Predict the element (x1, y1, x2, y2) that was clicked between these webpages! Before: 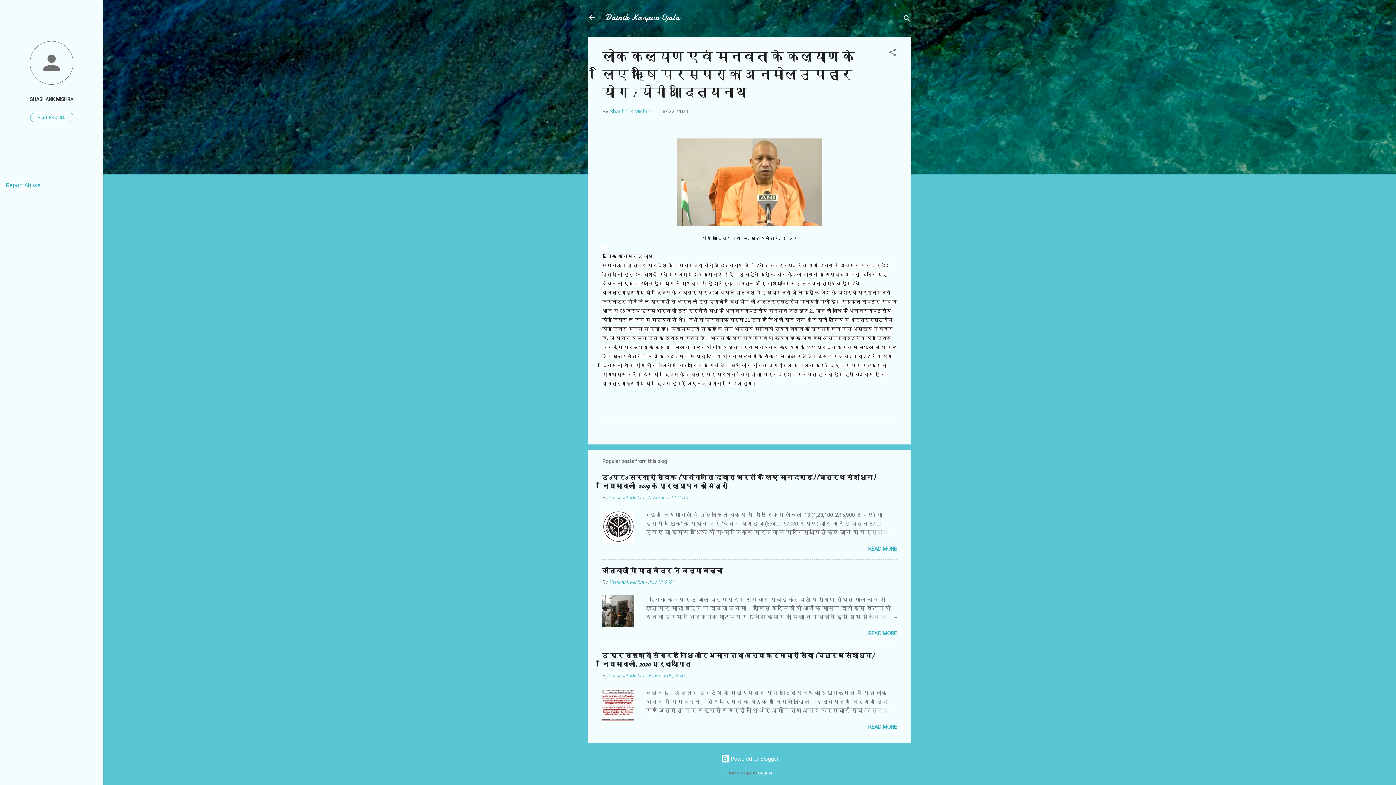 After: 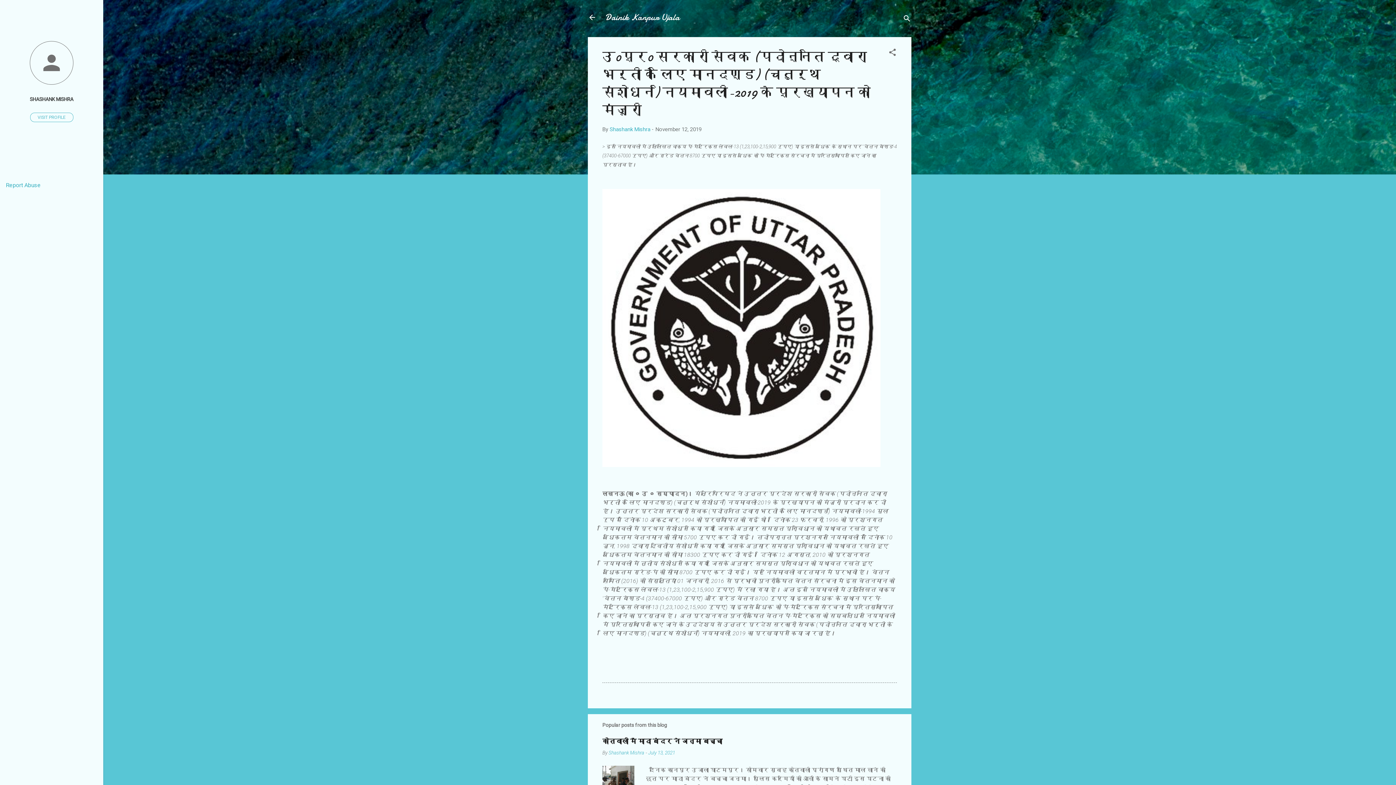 Action: bbox: (862, 528, 897, 537)